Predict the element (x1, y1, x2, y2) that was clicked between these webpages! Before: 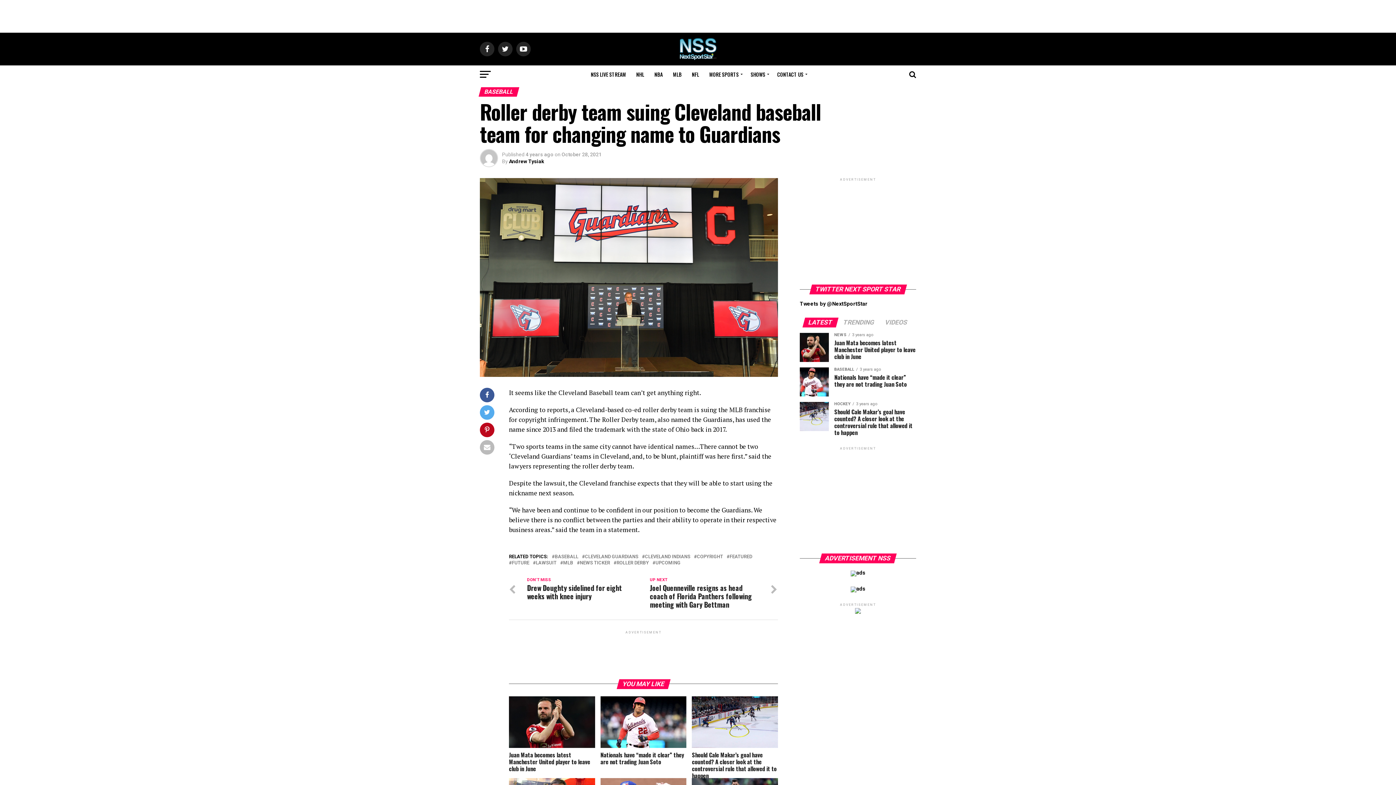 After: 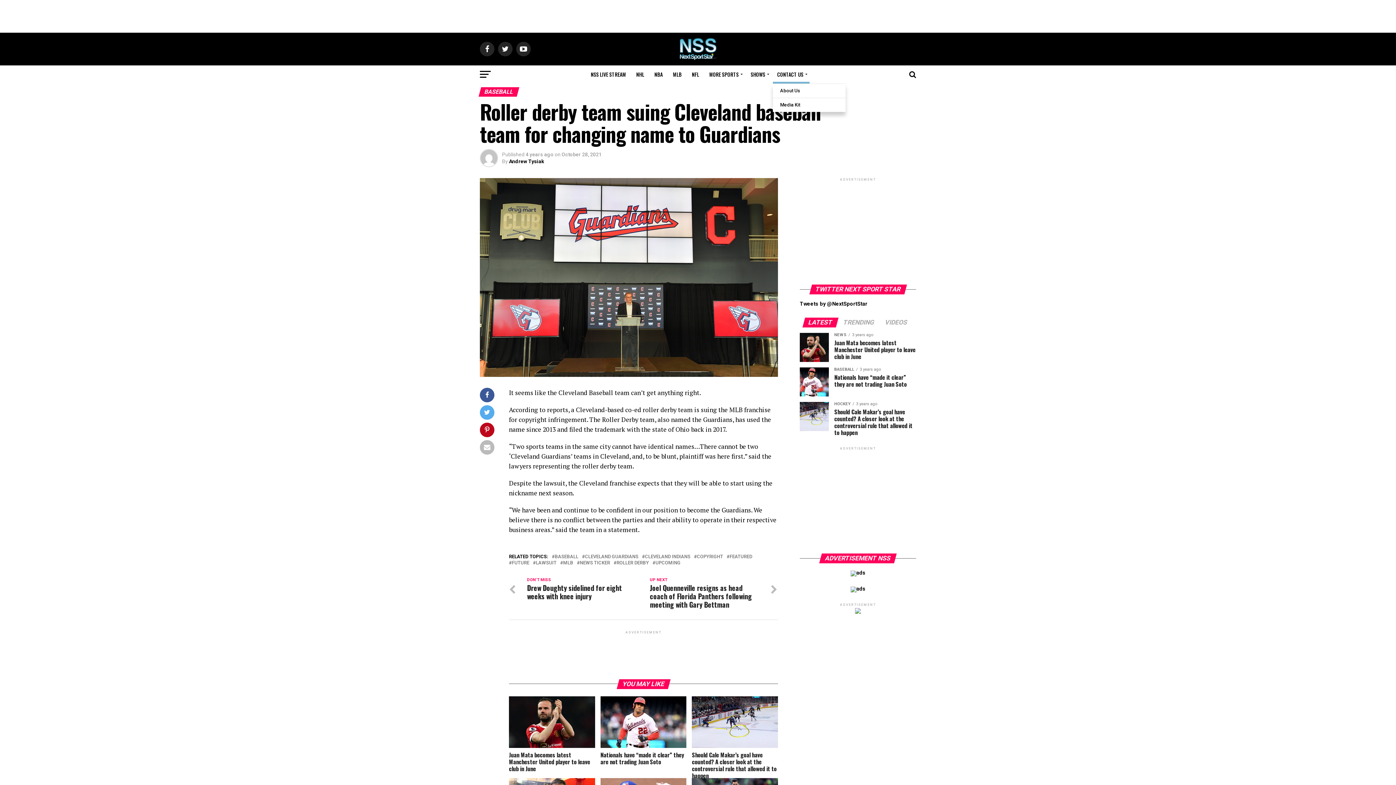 Action: bbox: (773, 65, 809, 83) label: CONTACT US